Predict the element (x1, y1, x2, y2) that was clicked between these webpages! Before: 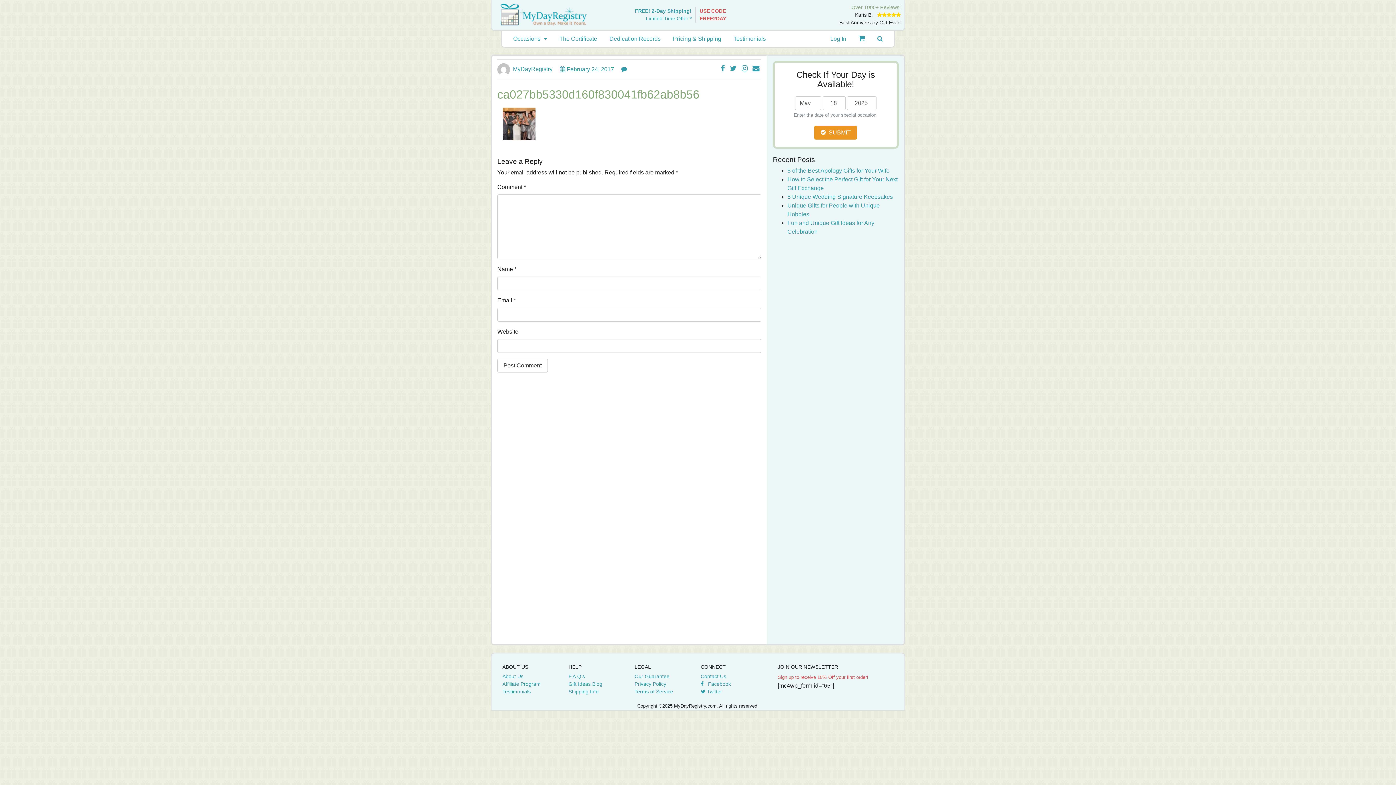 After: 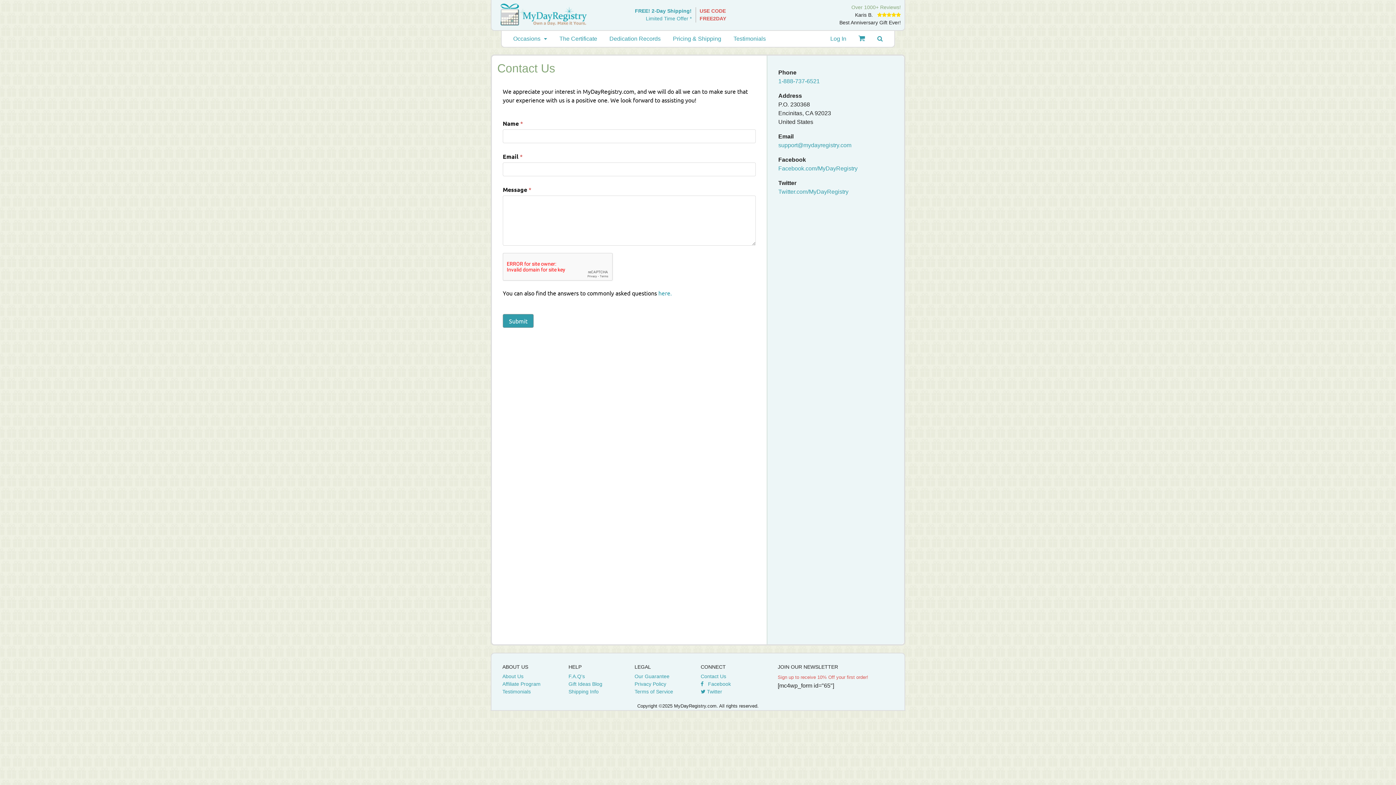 Action: label: Contact Us bbox: (700, 673, 726, 679)